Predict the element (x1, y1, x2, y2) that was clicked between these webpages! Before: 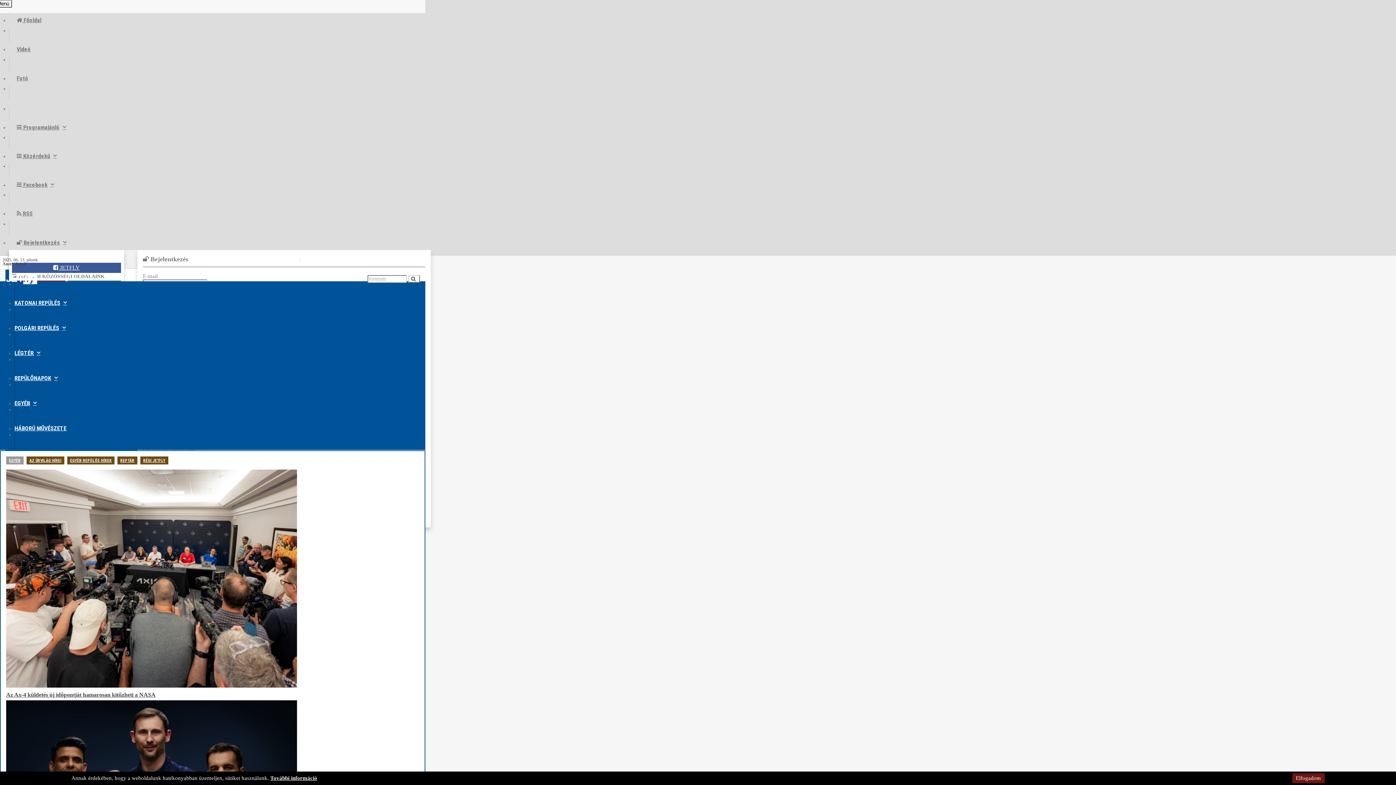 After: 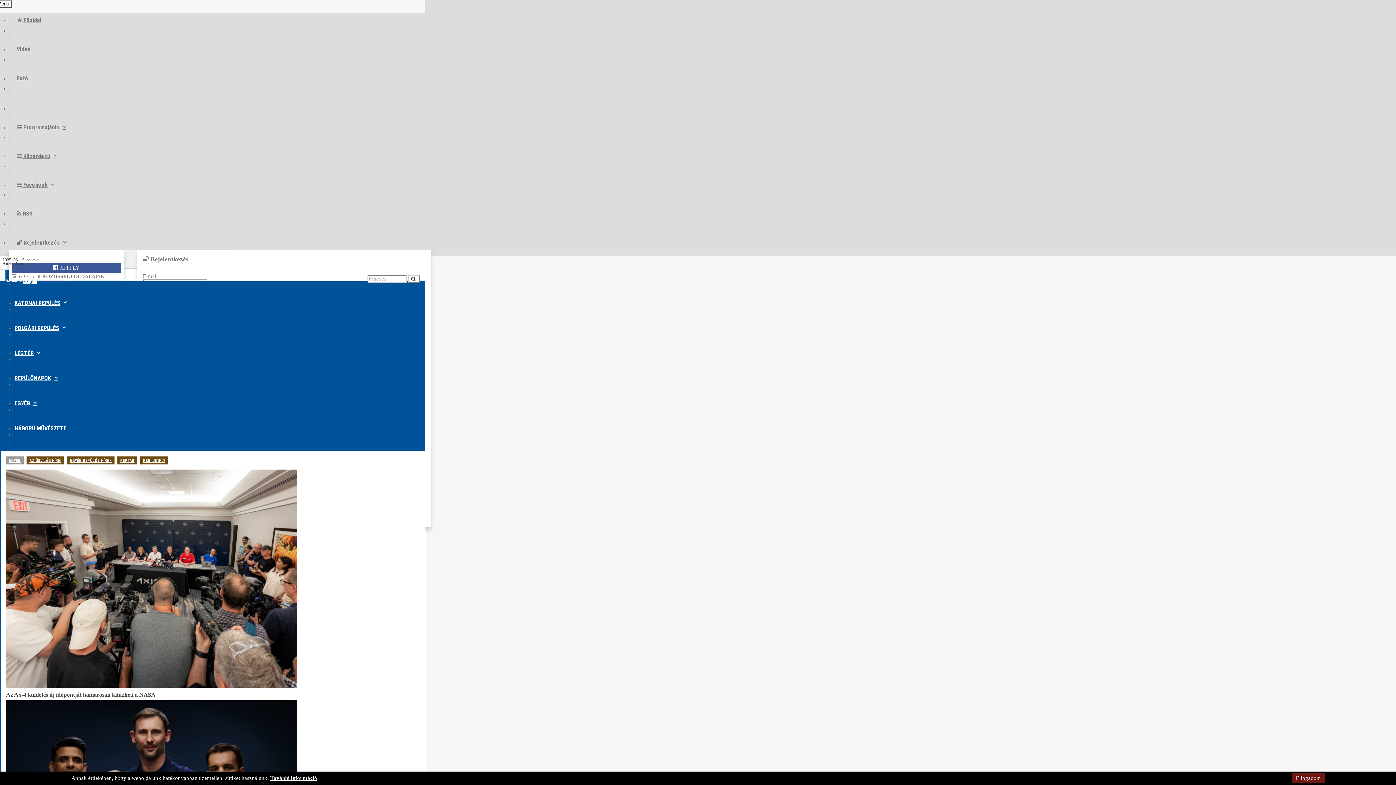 Action: label:  JETFLY bbox: (12, 262, 121, 273)